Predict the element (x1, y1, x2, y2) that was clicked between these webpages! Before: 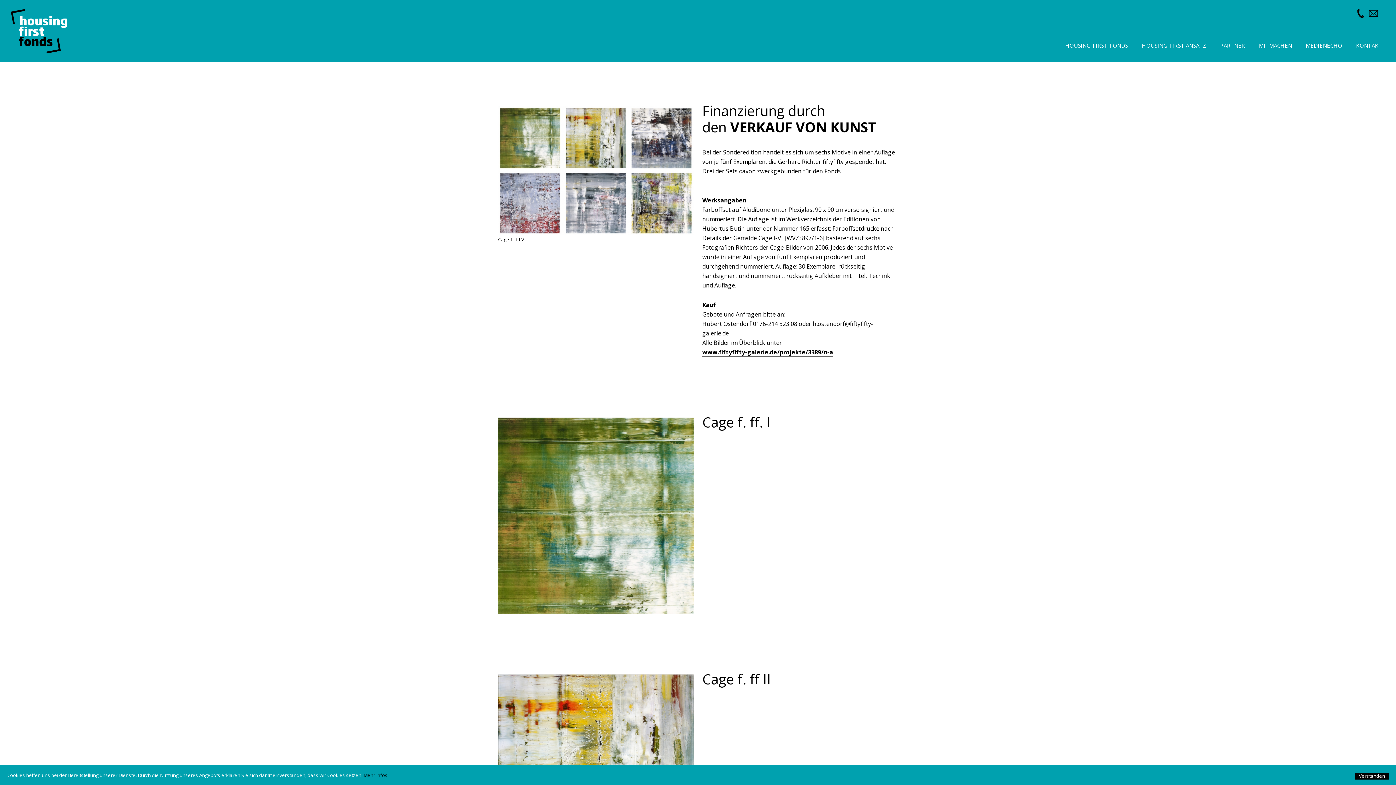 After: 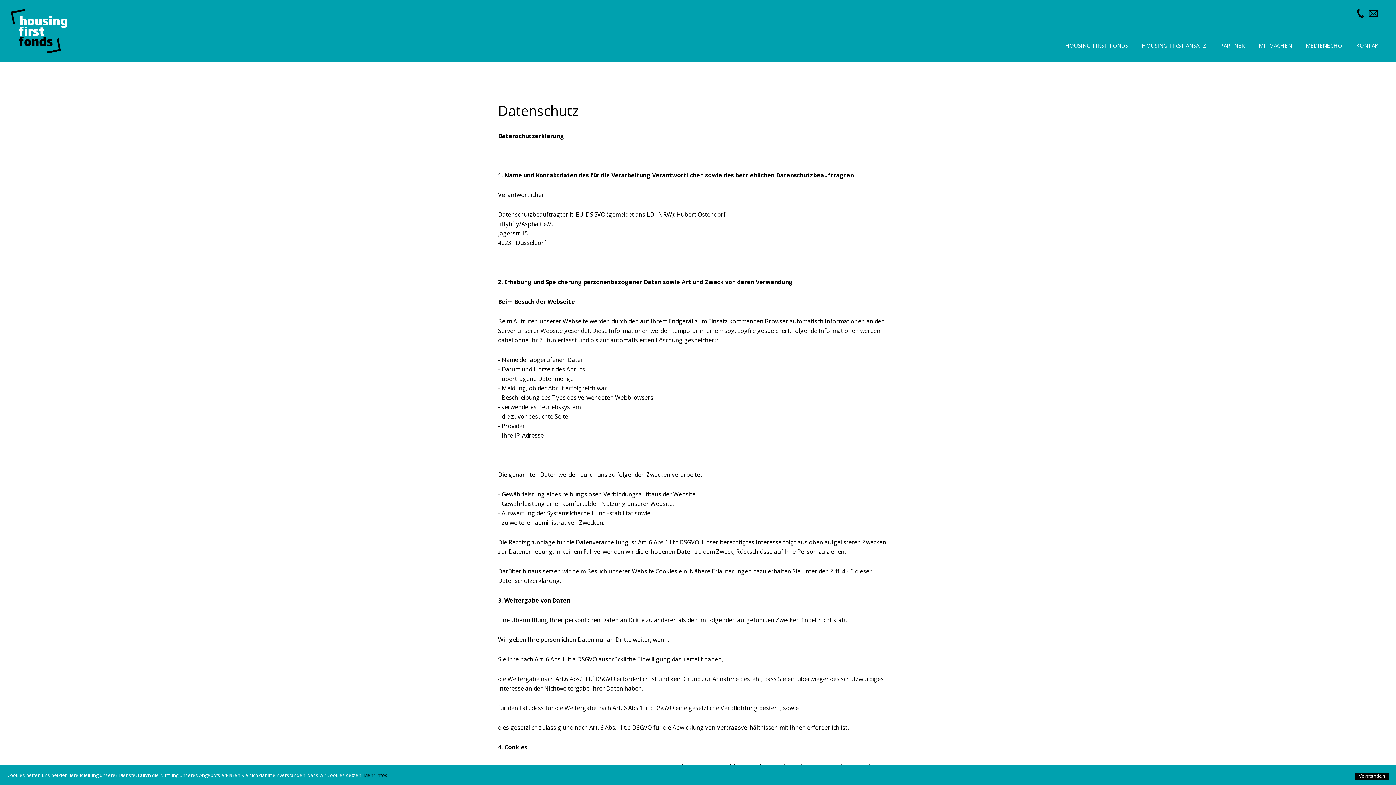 Action: label: Mehr Infos bbox: (363, 772, 387, 778)